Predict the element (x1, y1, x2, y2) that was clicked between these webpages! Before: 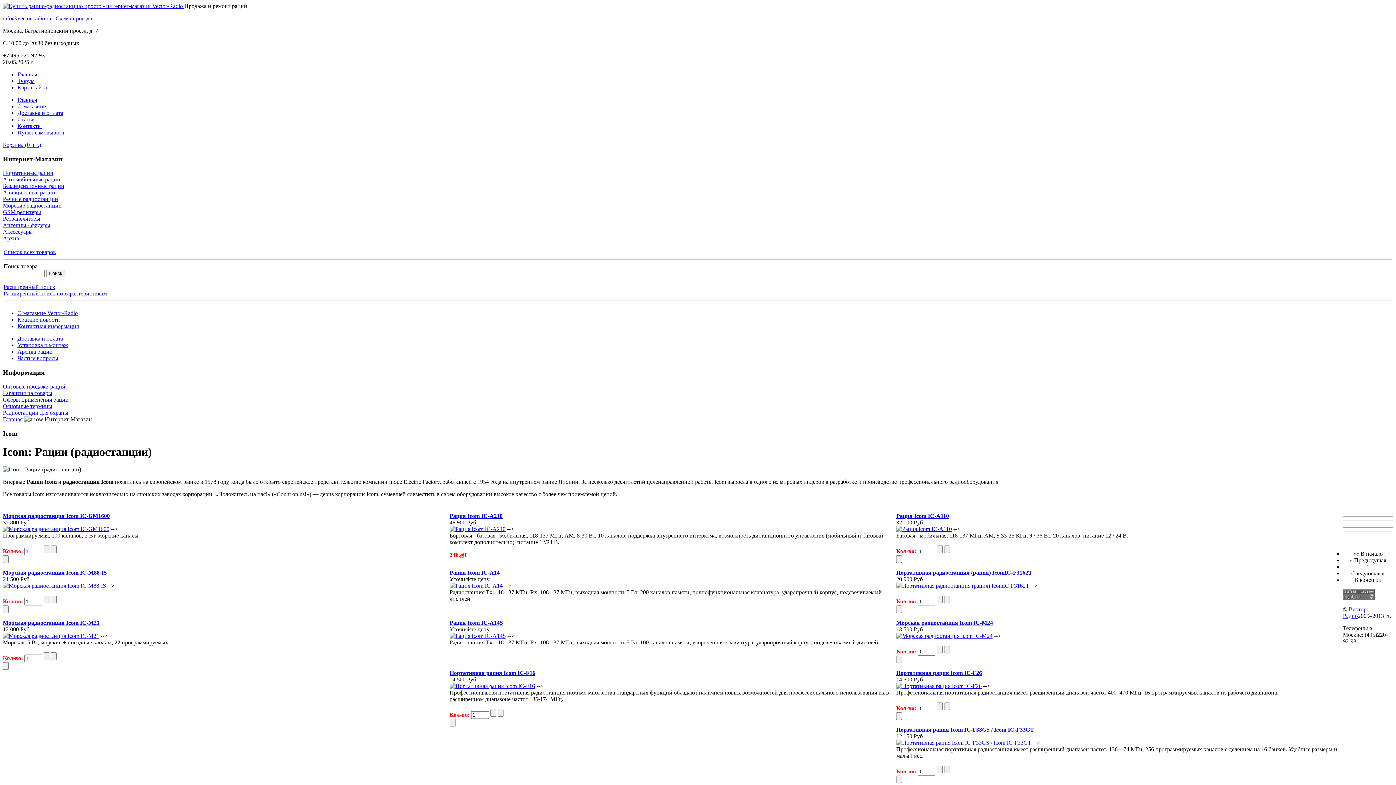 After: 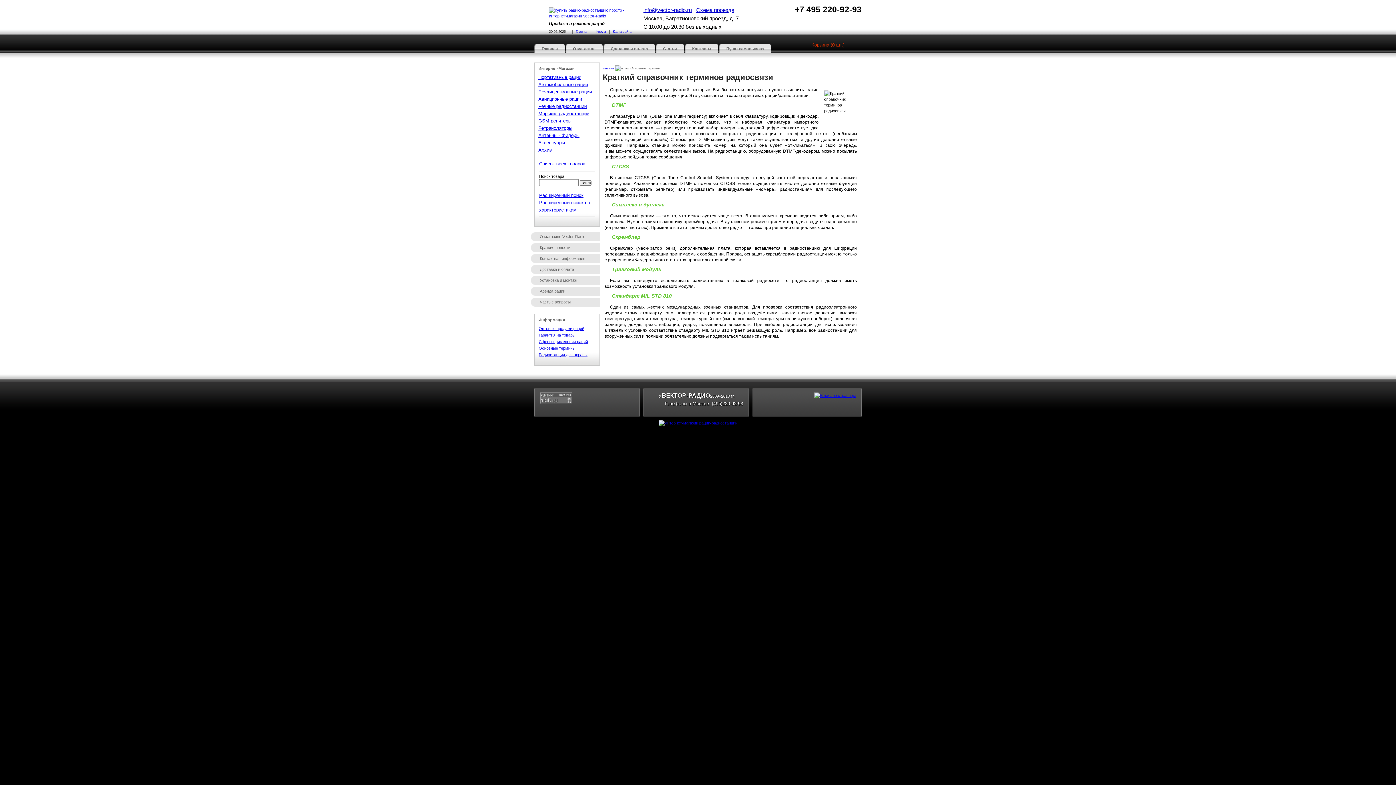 Action: bbox: (2, 403, 52, 409) label: Основные термины